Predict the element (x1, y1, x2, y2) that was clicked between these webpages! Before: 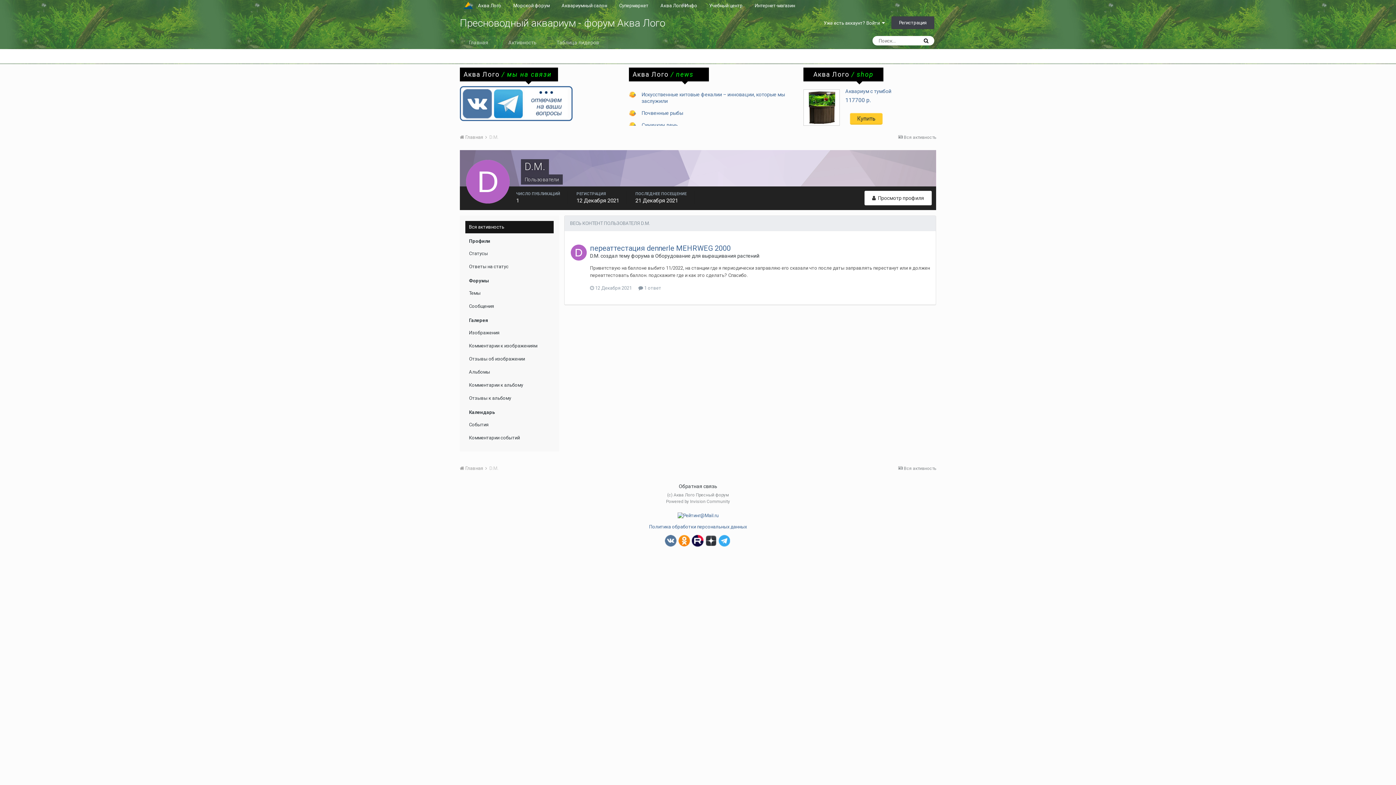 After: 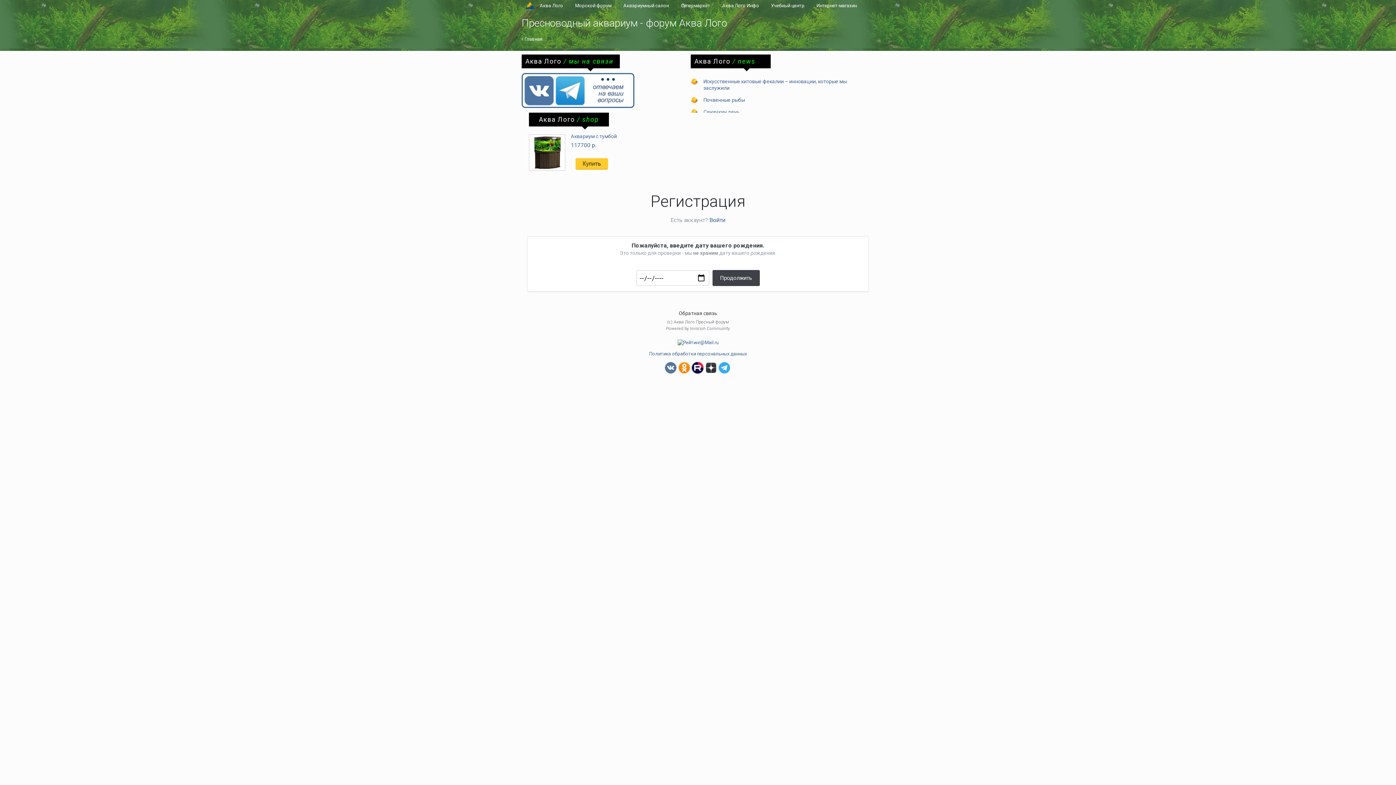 Action: label: Регистрация bbox: (891, 16, 934, 29)